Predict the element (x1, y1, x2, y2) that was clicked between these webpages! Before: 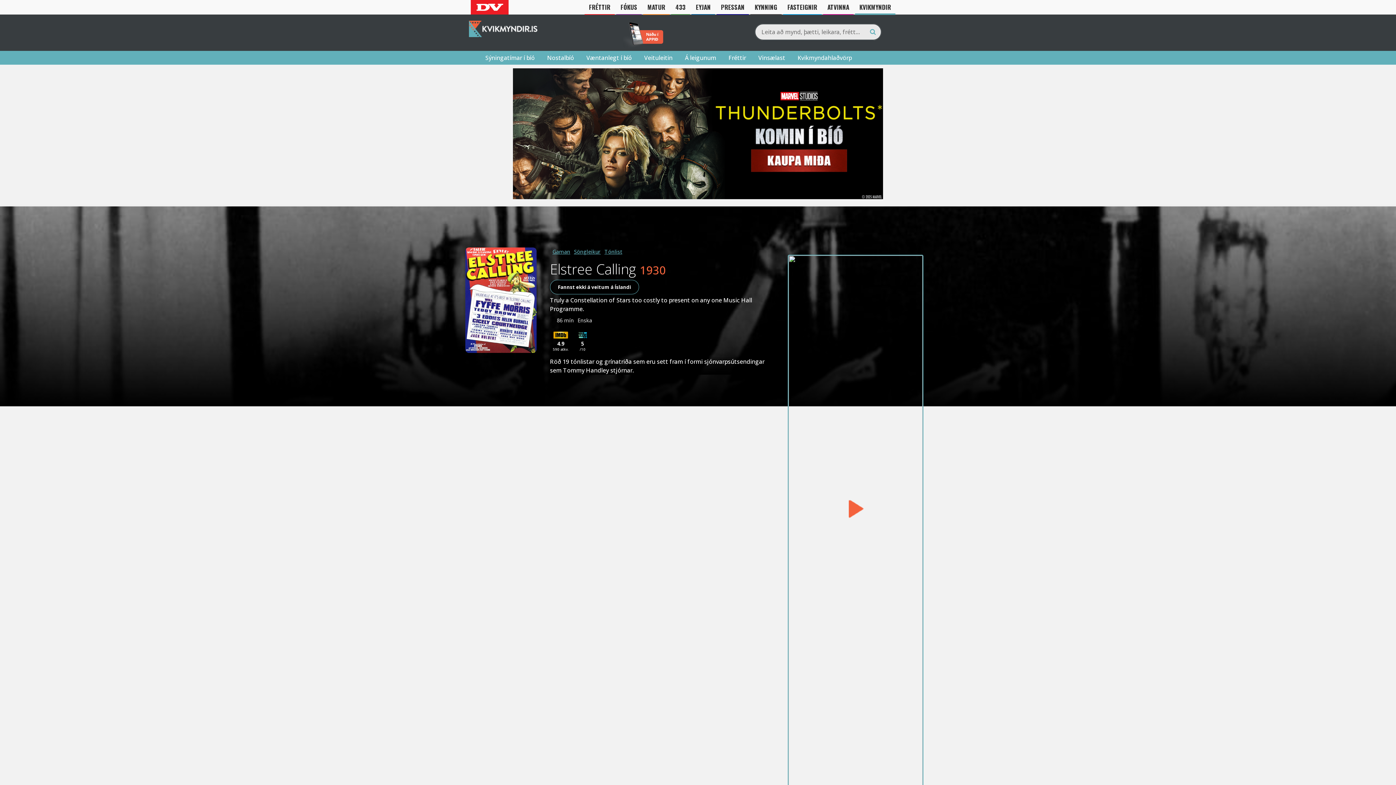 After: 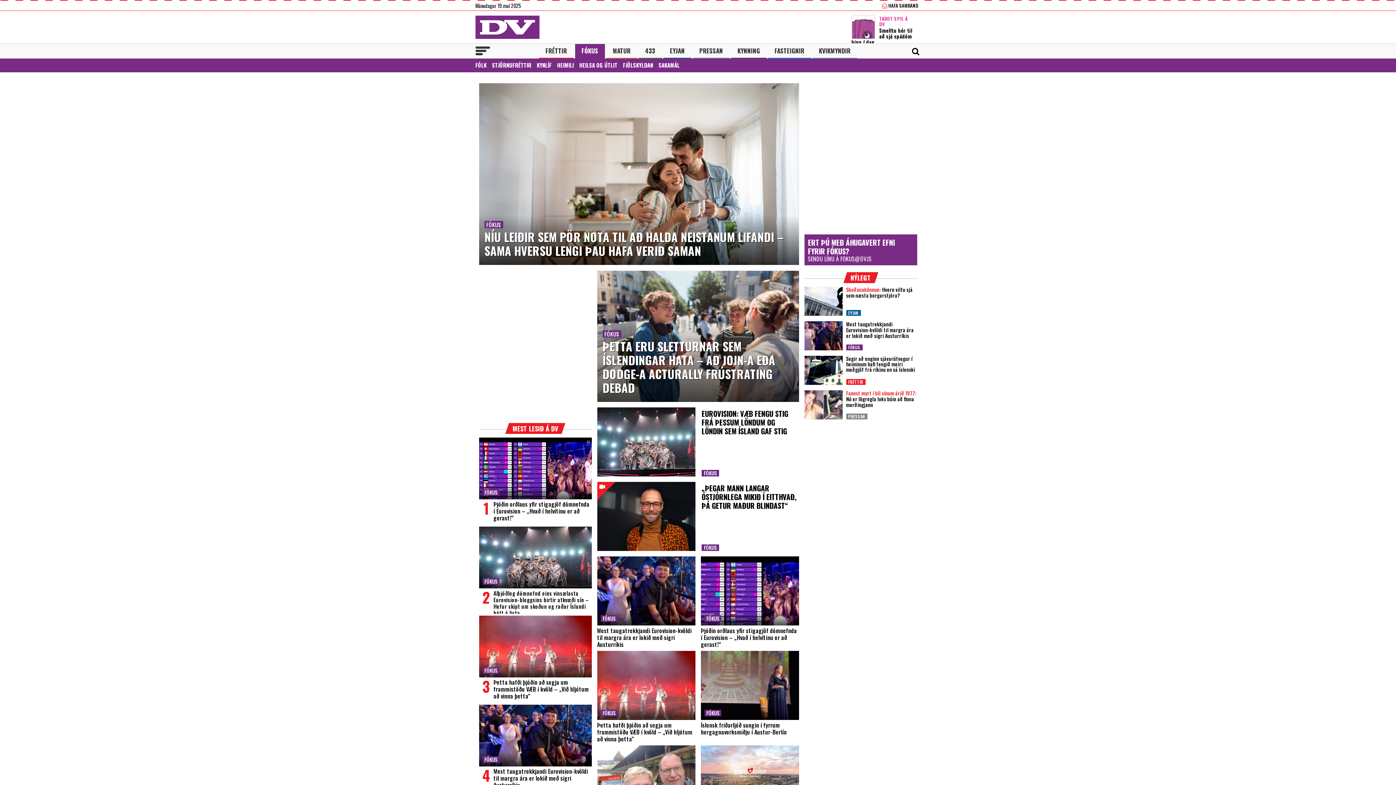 Action: label: FÓKUS bbox: (616, 0, 641, 14)